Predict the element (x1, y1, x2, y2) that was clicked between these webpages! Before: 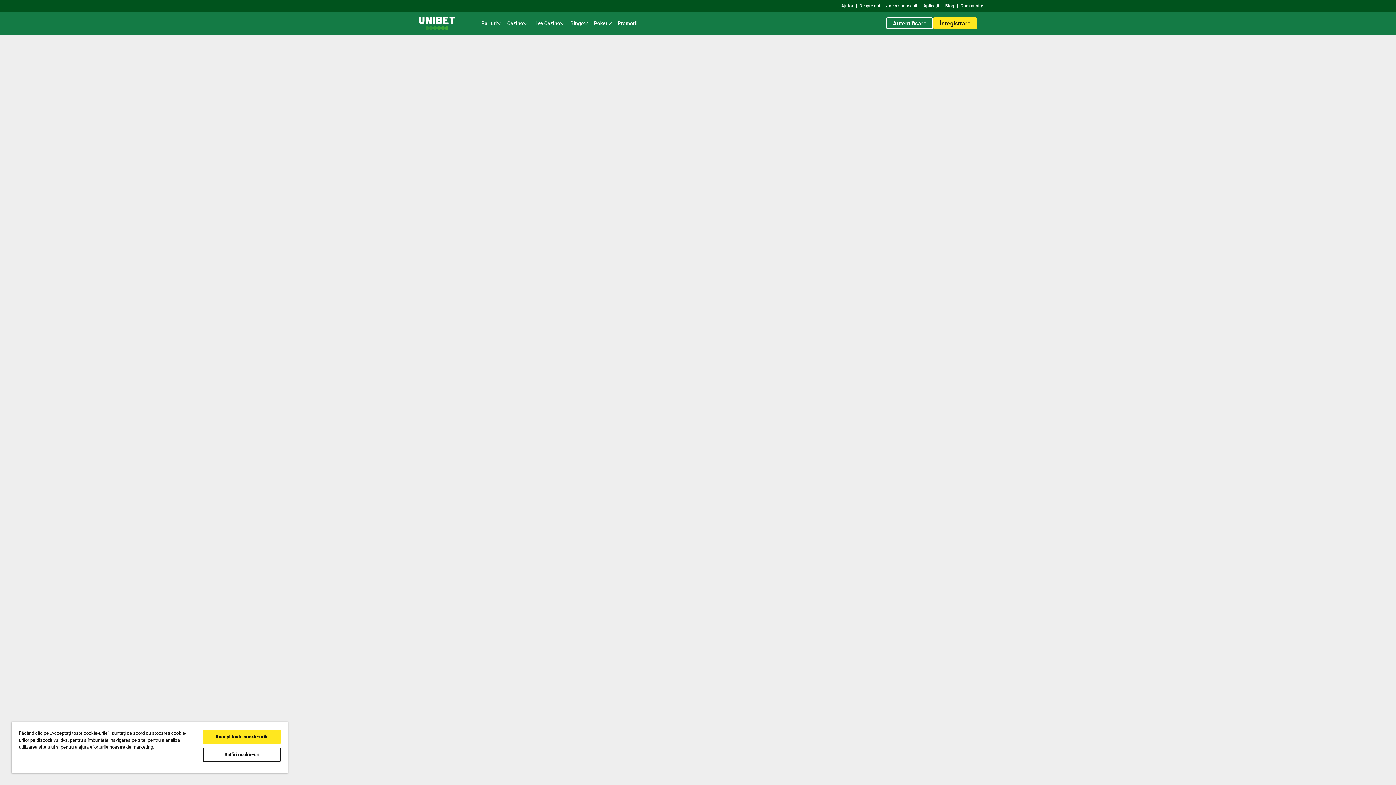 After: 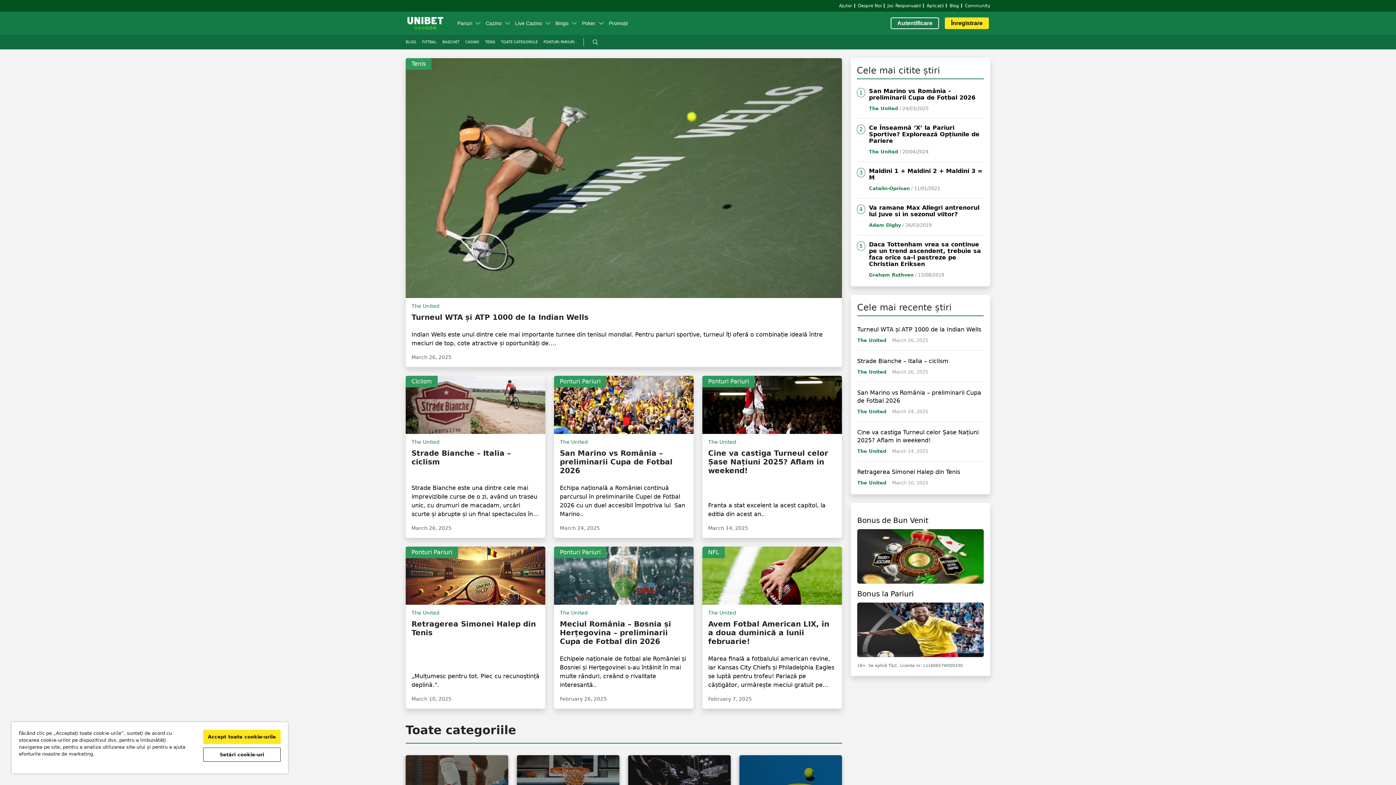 Action: bbox: (452, 134, 460, 142)